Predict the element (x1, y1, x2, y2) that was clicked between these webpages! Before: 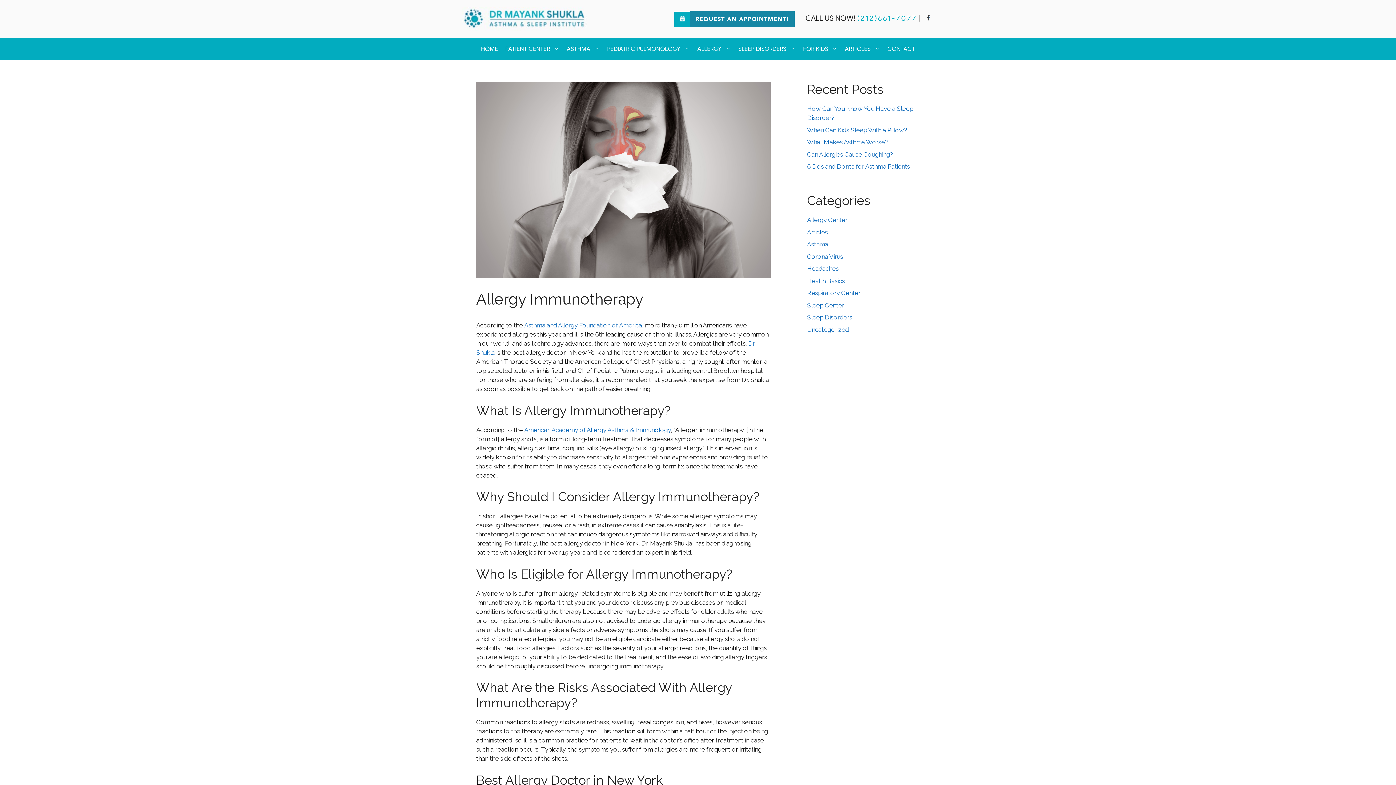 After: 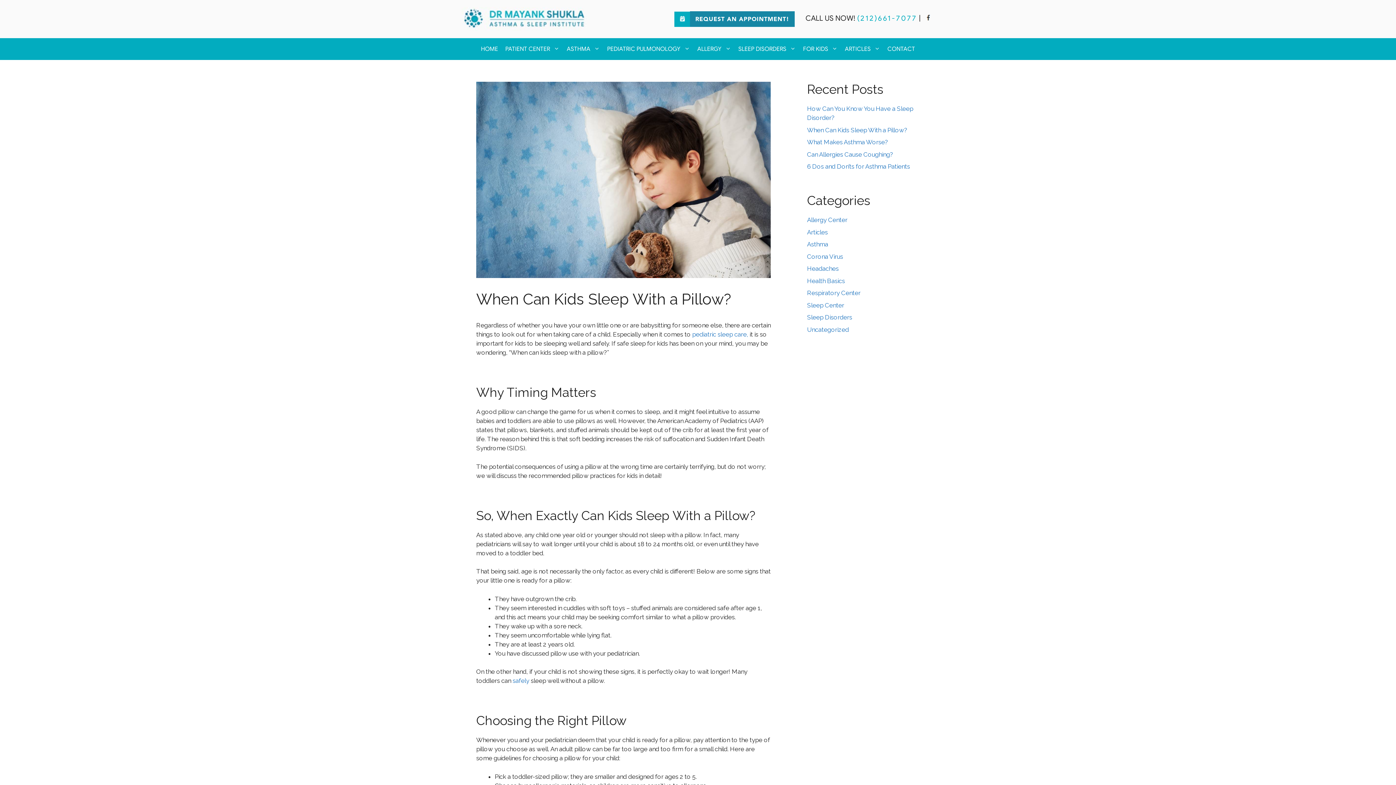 Action: label: When Can Kids Sleep With a Pillow? bbox: (807, 126, 907, 133)